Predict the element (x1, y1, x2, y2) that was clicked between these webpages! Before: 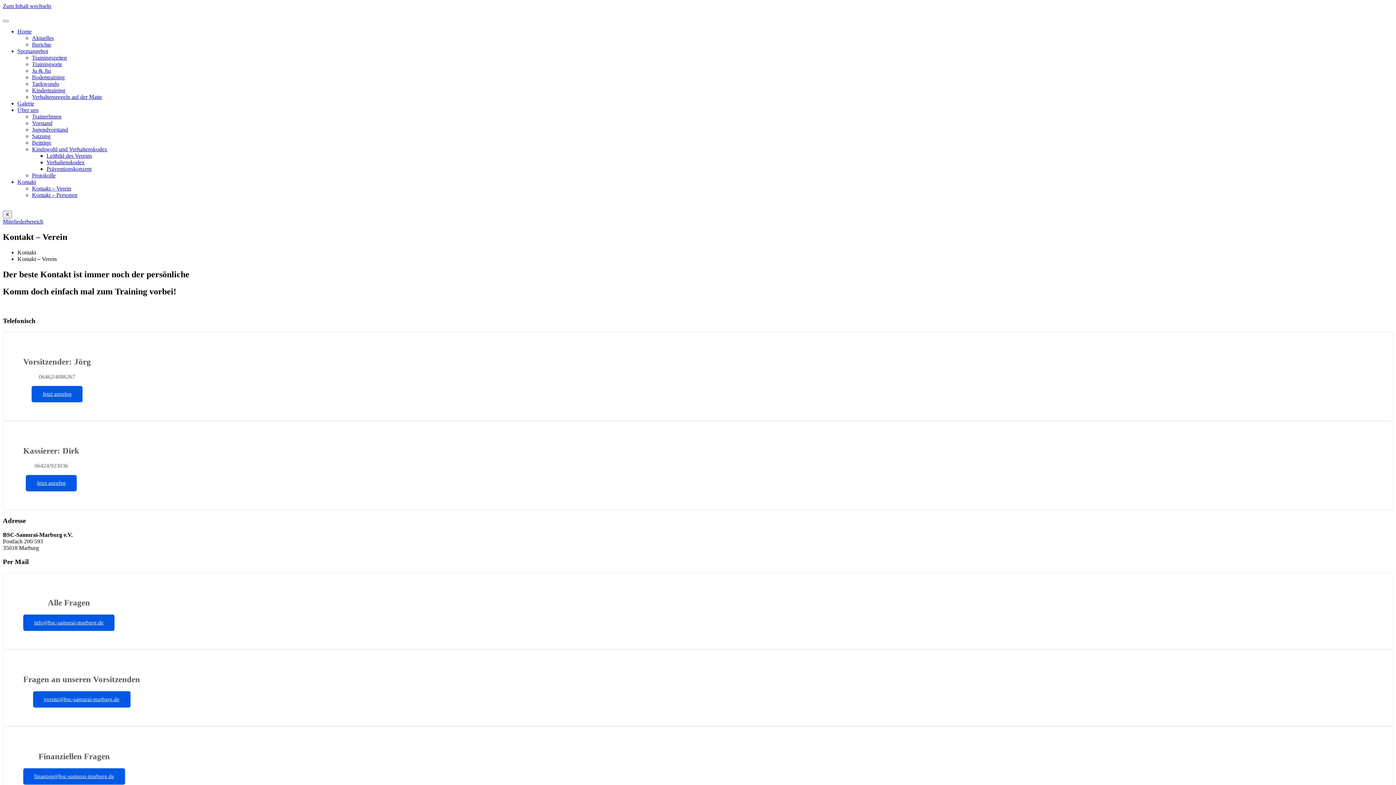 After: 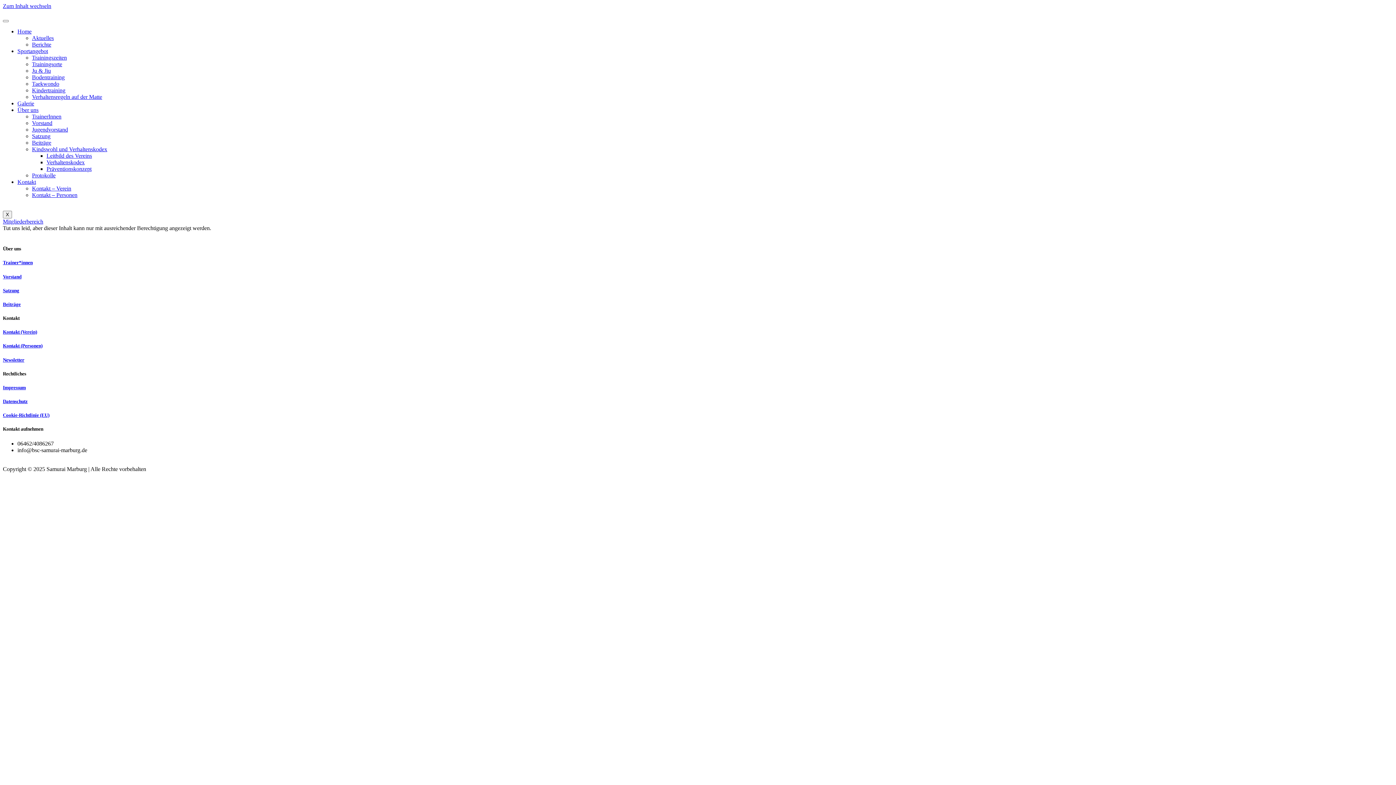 Action: label: Protokolle bbox: (32, 172, 55, 178)